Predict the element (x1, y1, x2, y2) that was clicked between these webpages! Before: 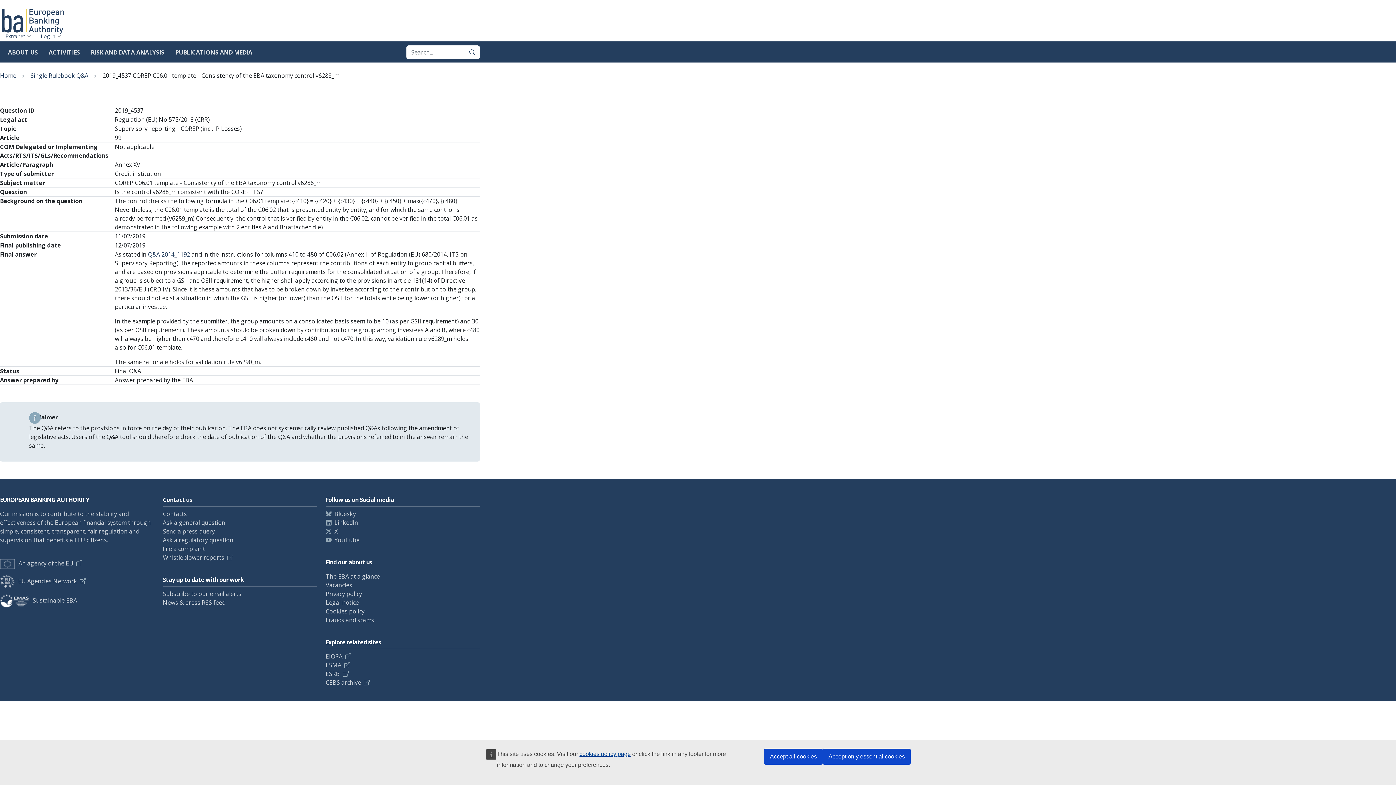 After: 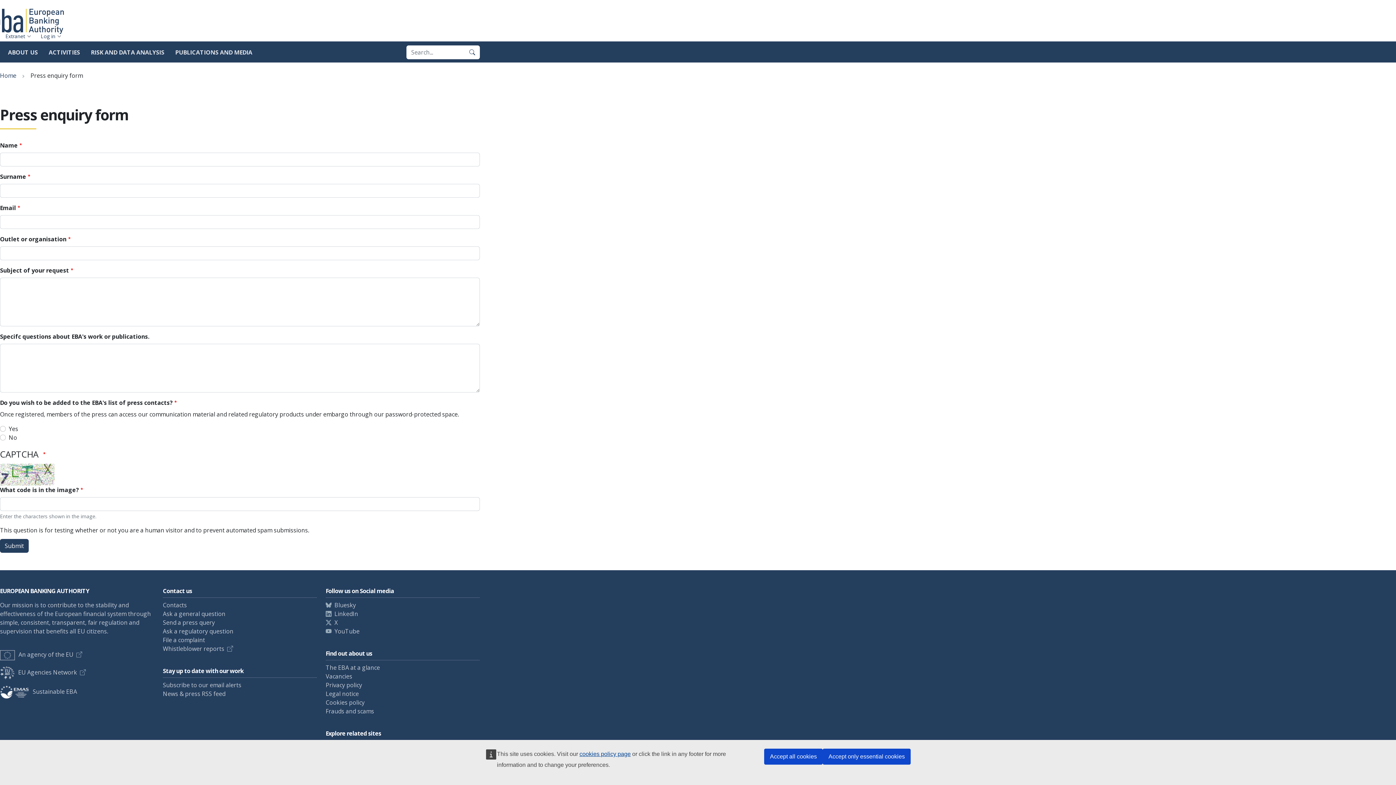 Action: label: Send a press query bbox: (162, 527, 214, 535)